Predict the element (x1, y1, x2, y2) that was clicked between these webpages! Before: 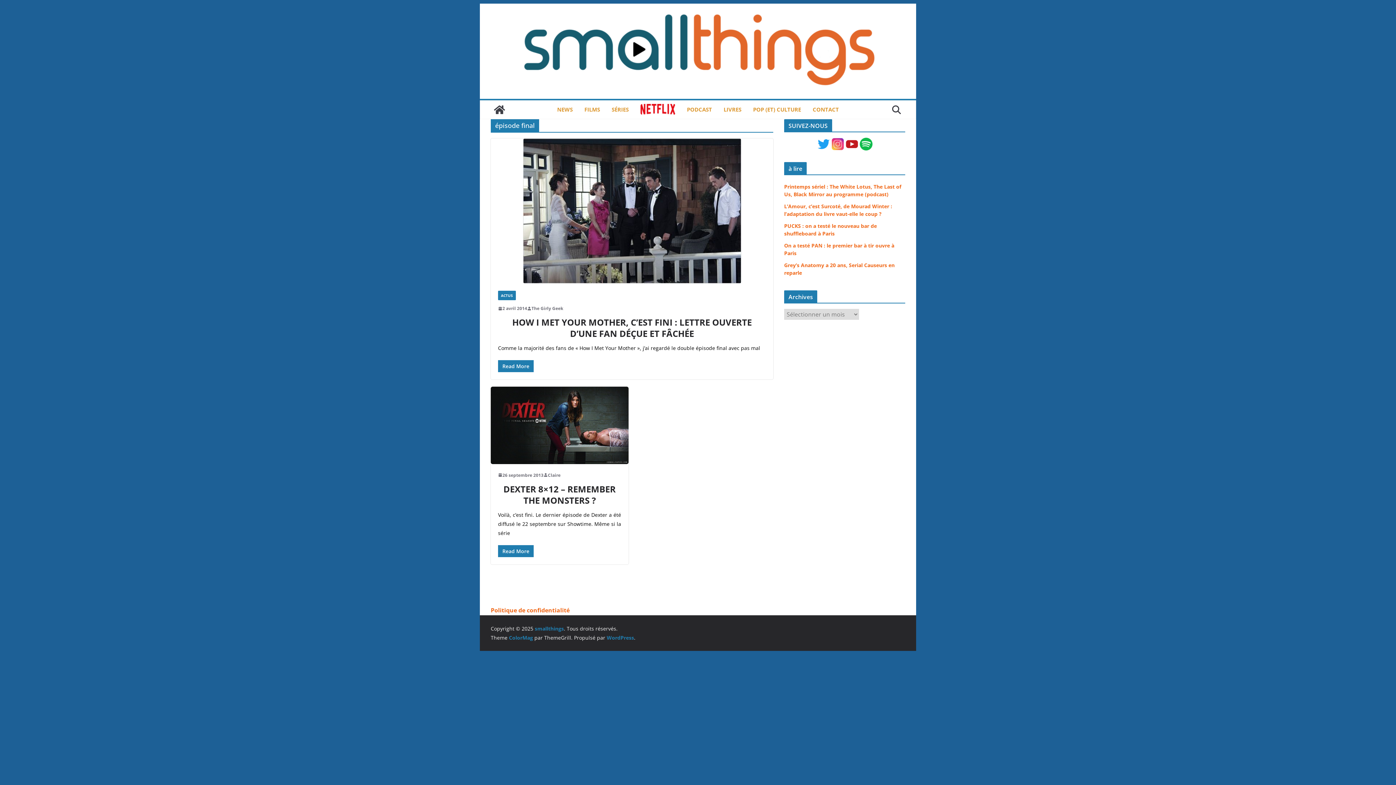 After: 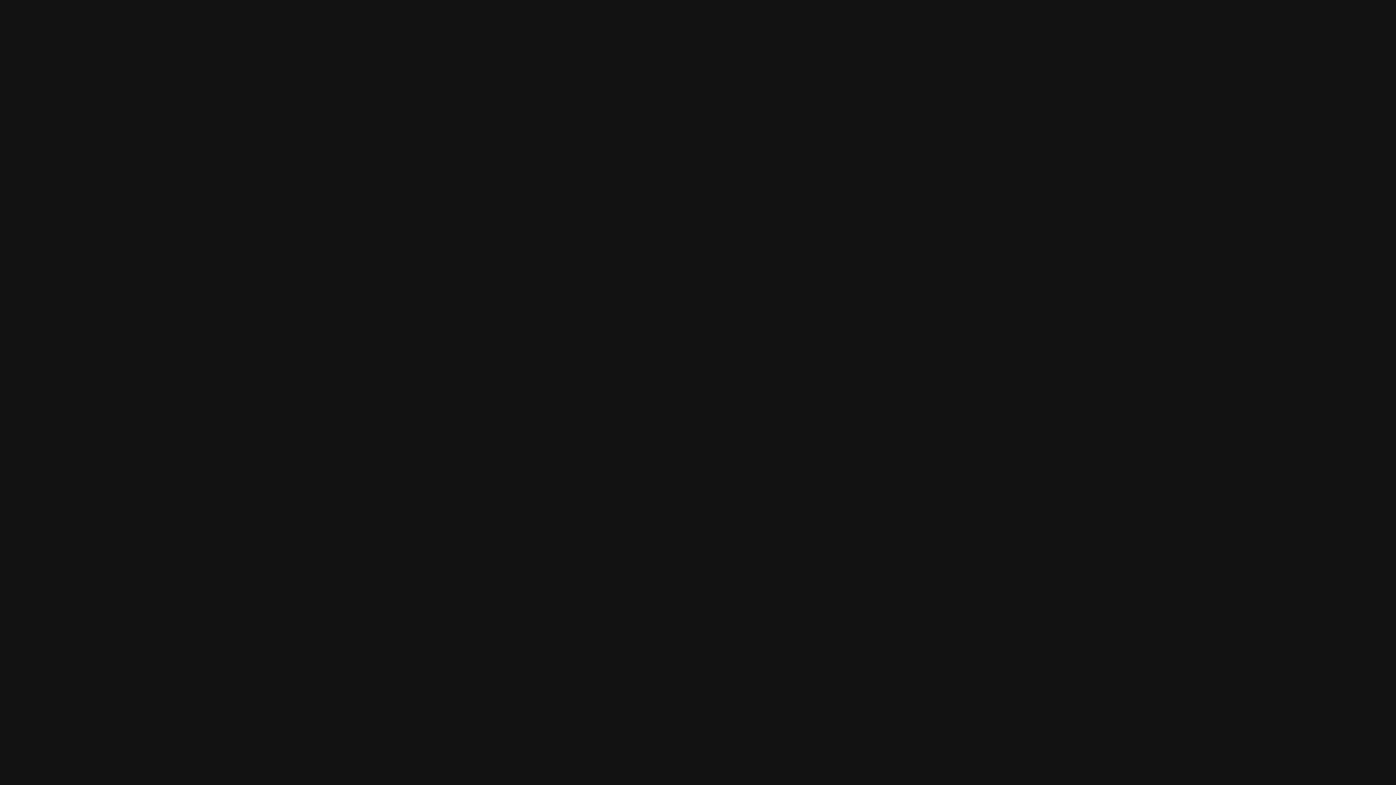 Action: bbox: (859, 138, 872, 145)